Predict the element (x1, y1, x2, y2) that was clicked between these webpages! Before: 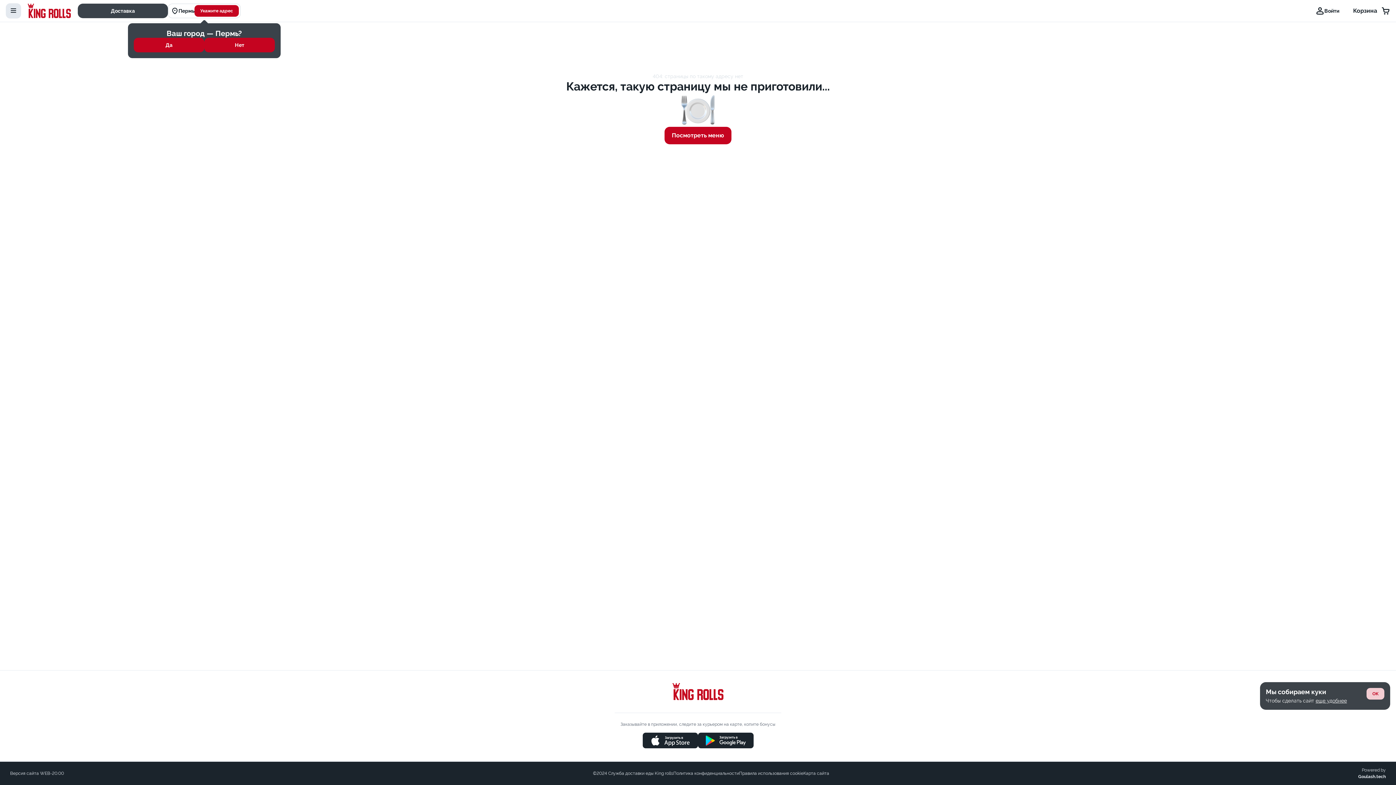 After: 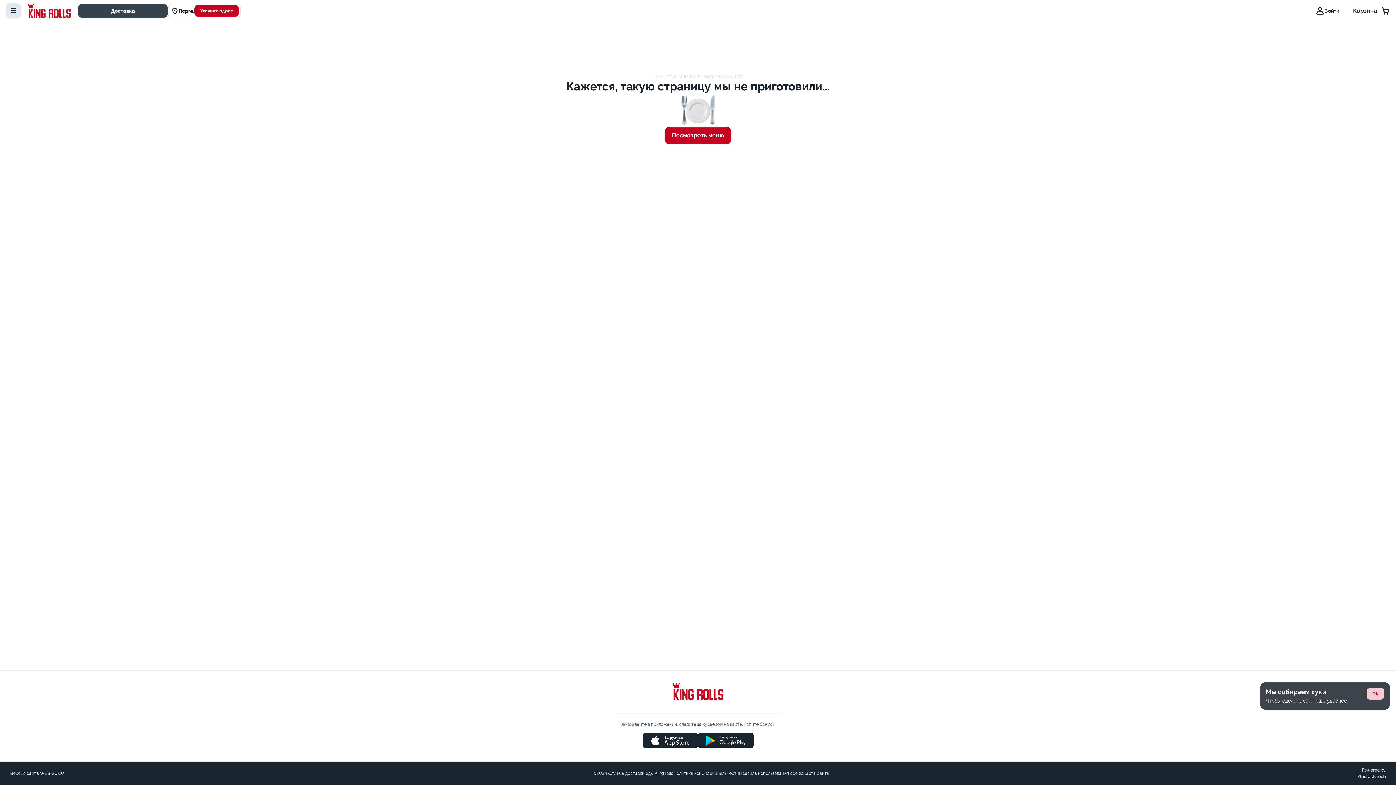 Action: label: Да bbox: (133, 37, 204, 52)